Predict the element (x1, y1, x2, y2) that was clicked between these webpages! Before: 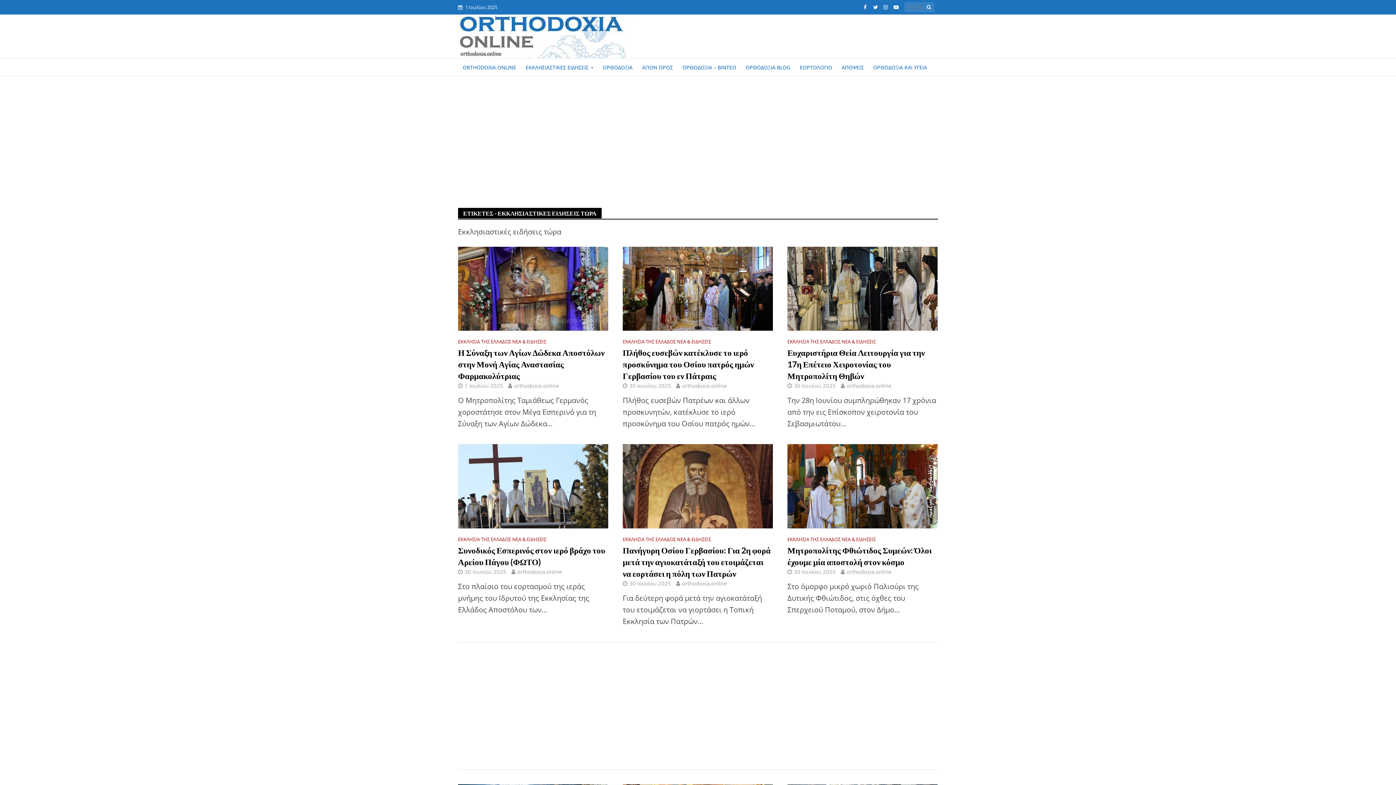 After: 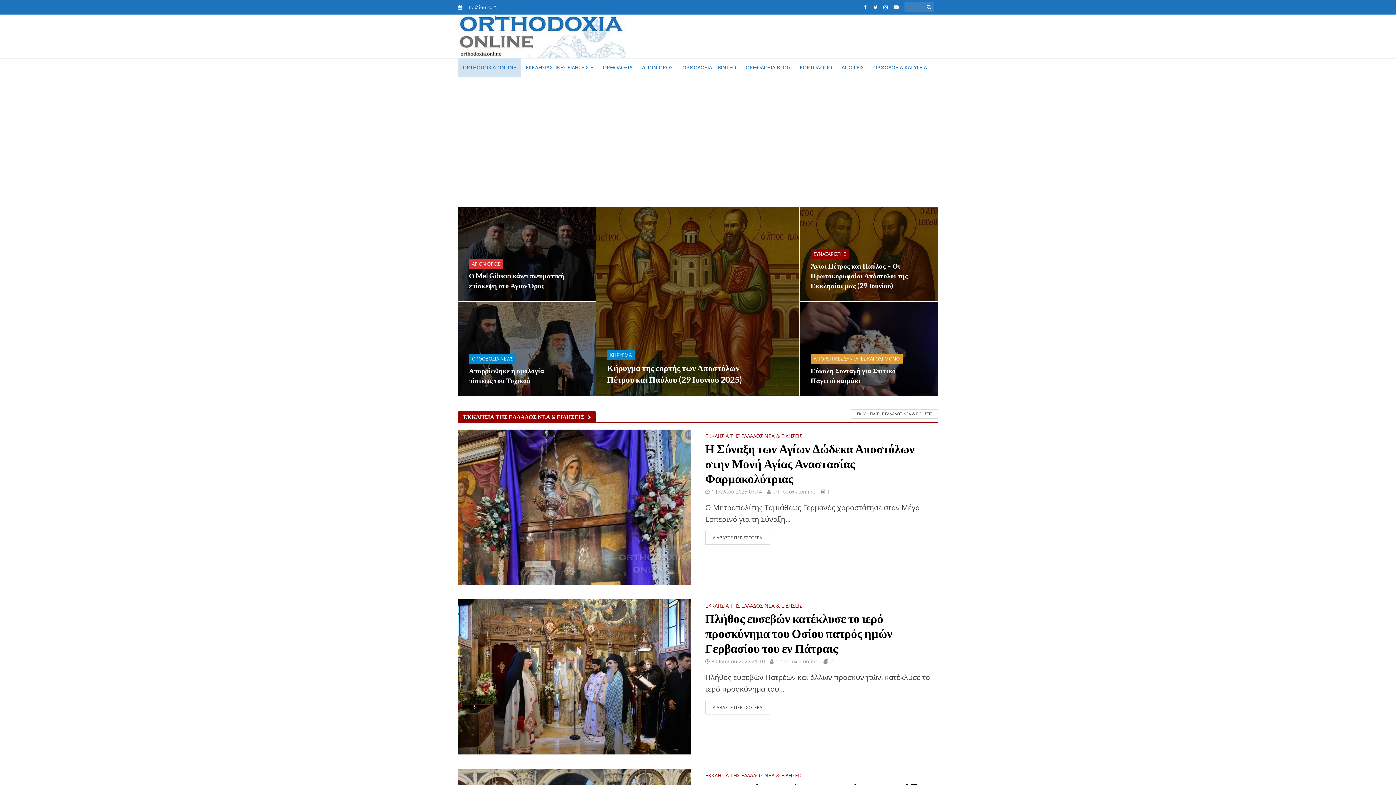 Action: bbox: (458, 58, 521, 76) label: ORTHODOXIA.ONLINE